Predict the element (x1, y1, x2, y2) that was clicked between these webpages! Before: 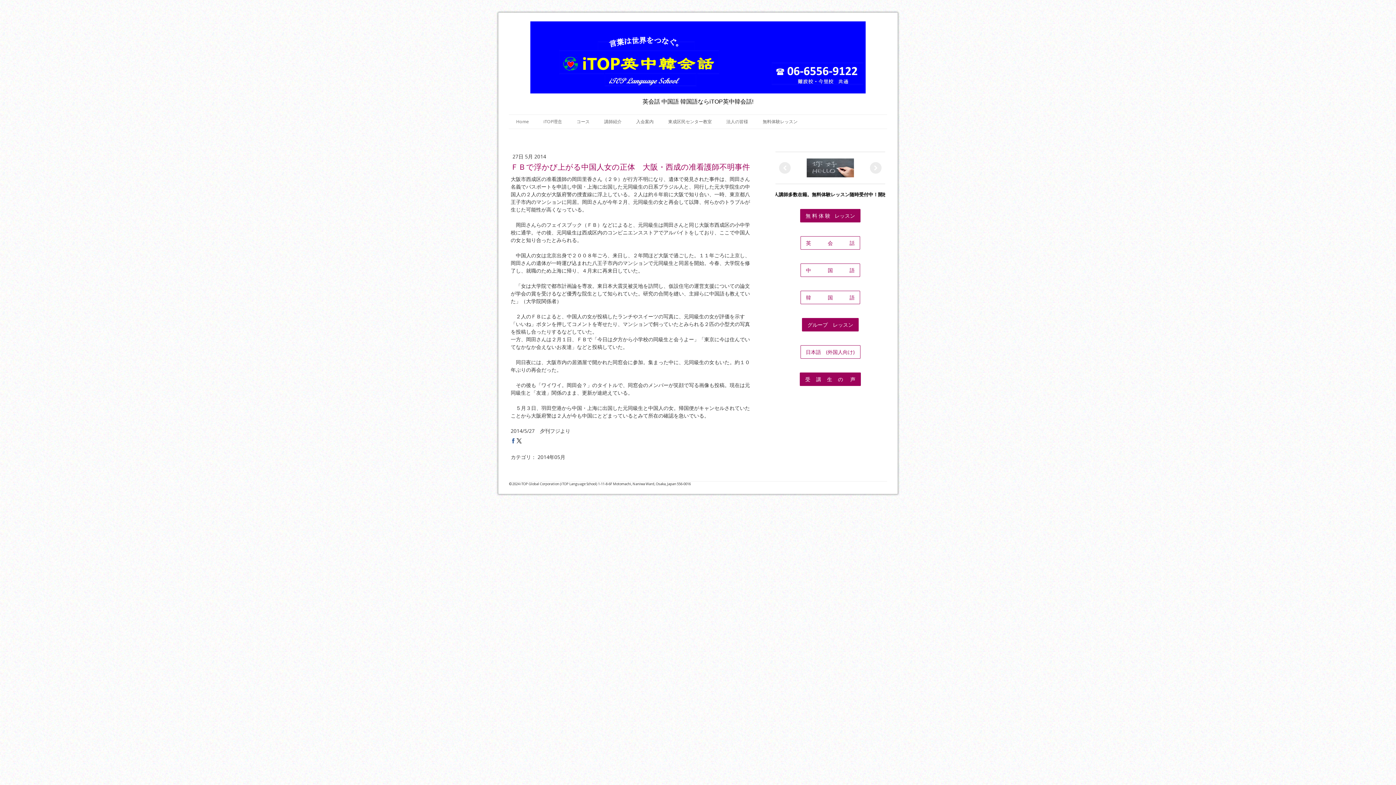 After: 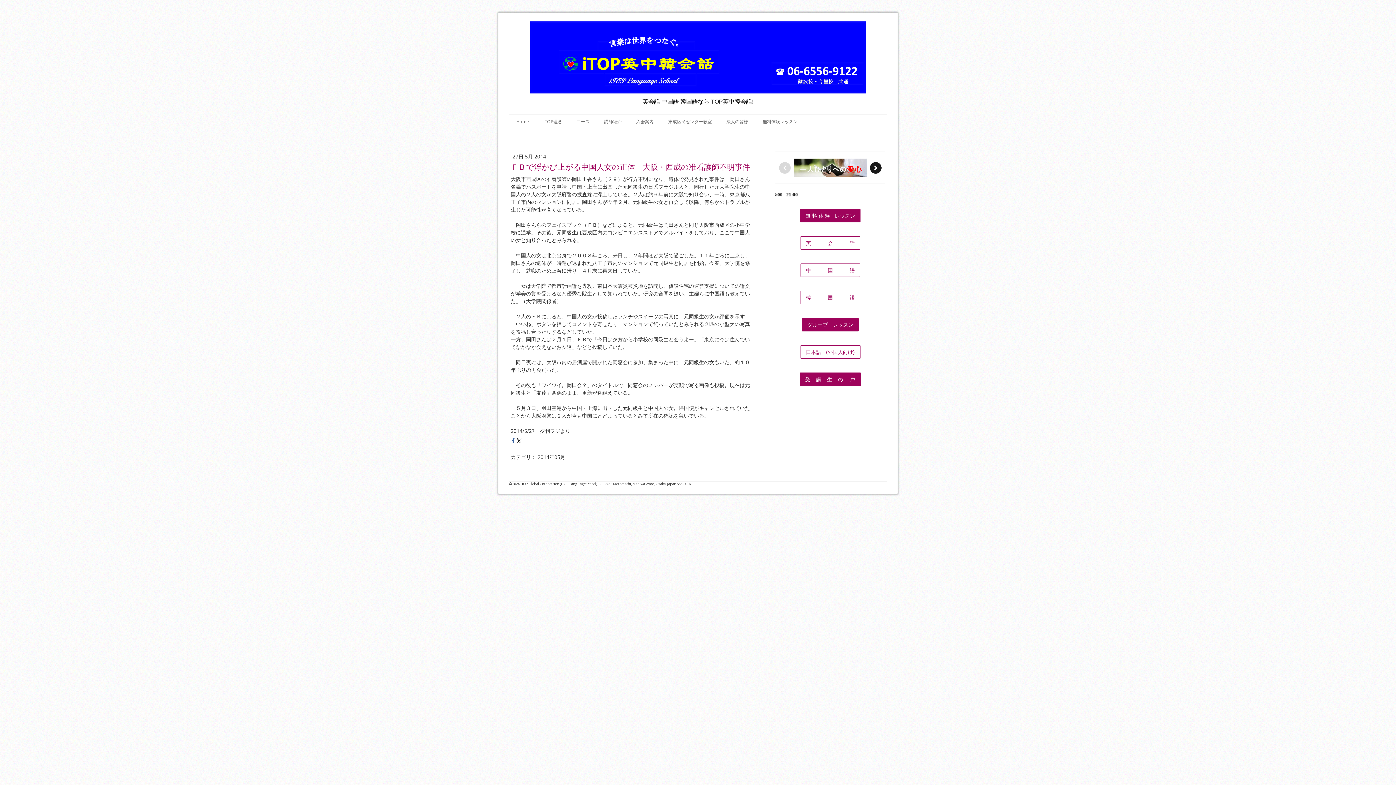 Action: bbox: (870, 162, 881, 173)